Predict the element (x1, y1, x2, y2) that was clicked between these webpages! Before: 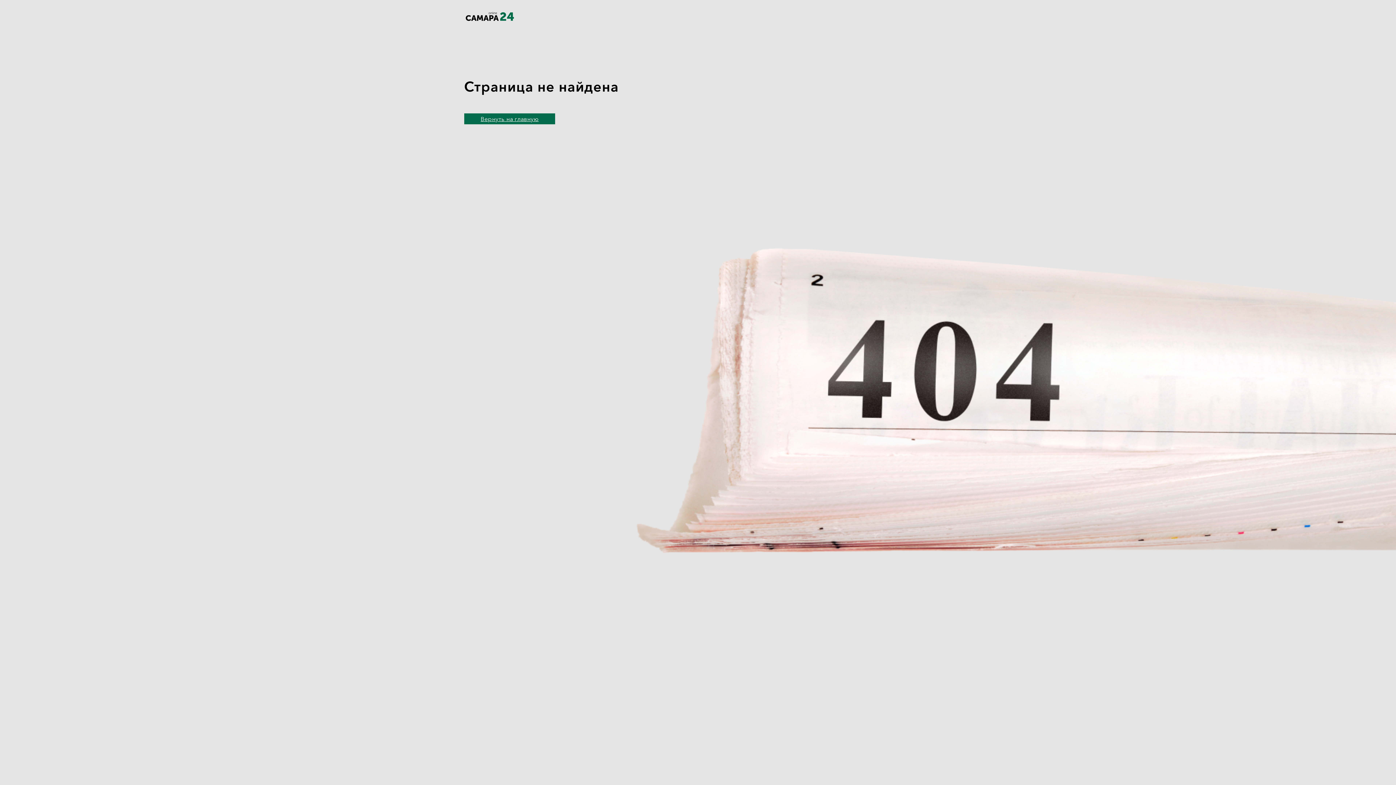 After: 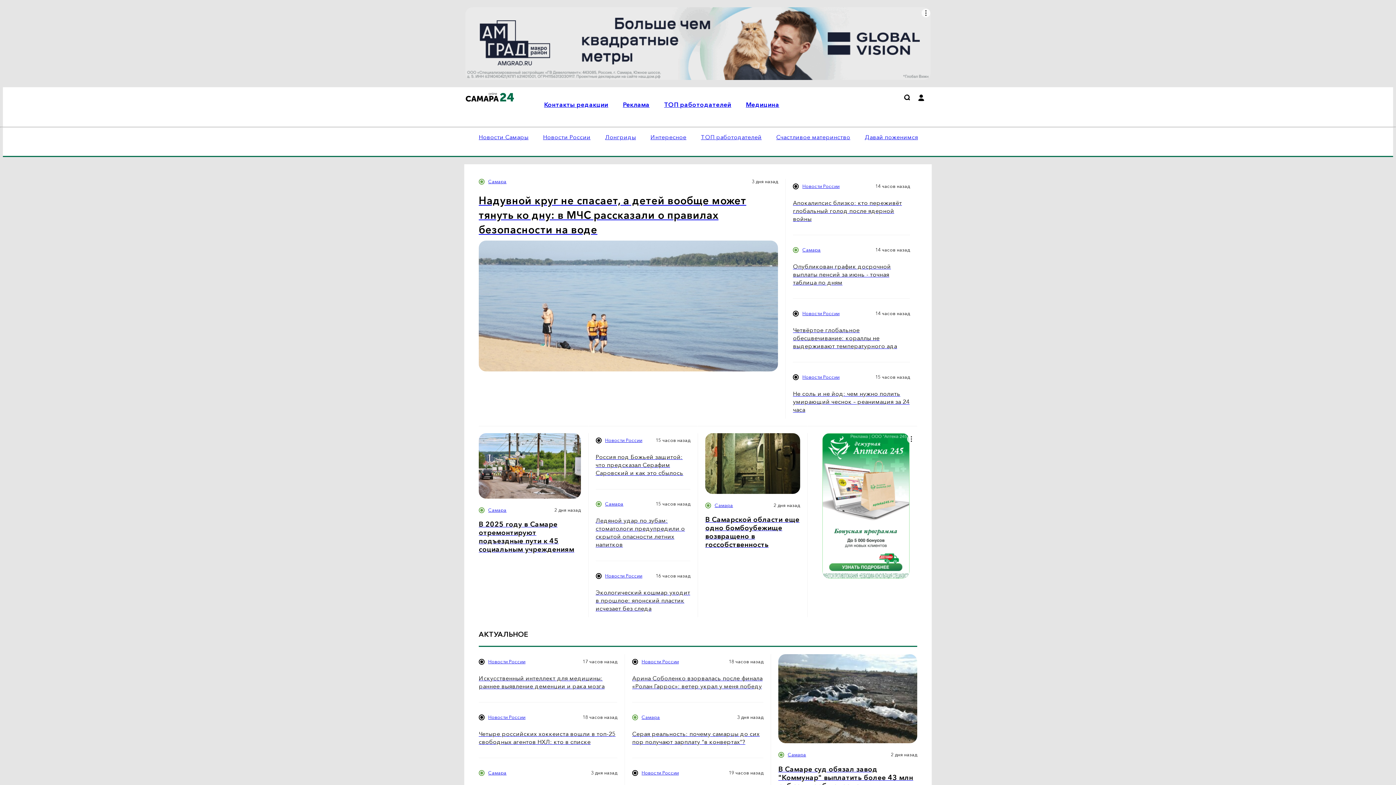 Action: bbox: (464, 17, 515, 24)